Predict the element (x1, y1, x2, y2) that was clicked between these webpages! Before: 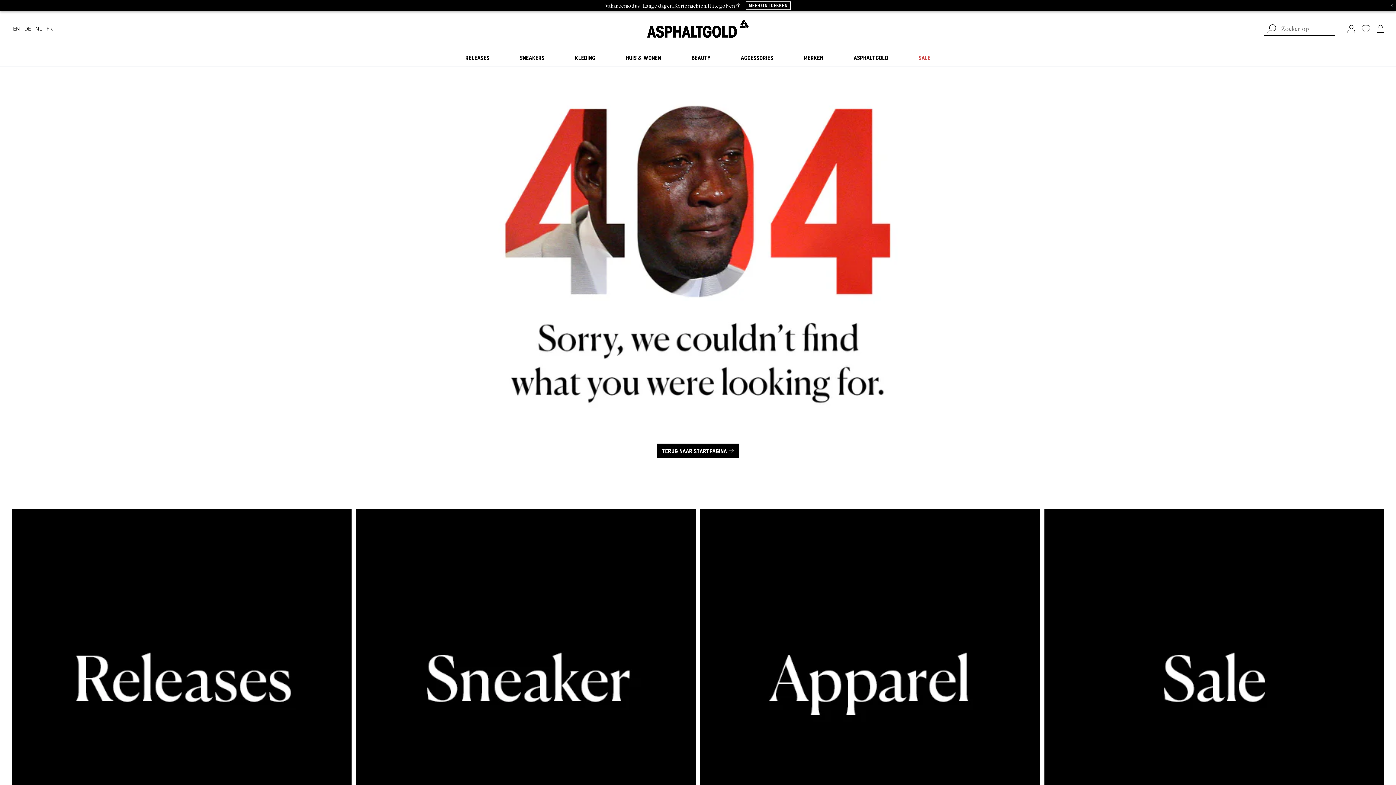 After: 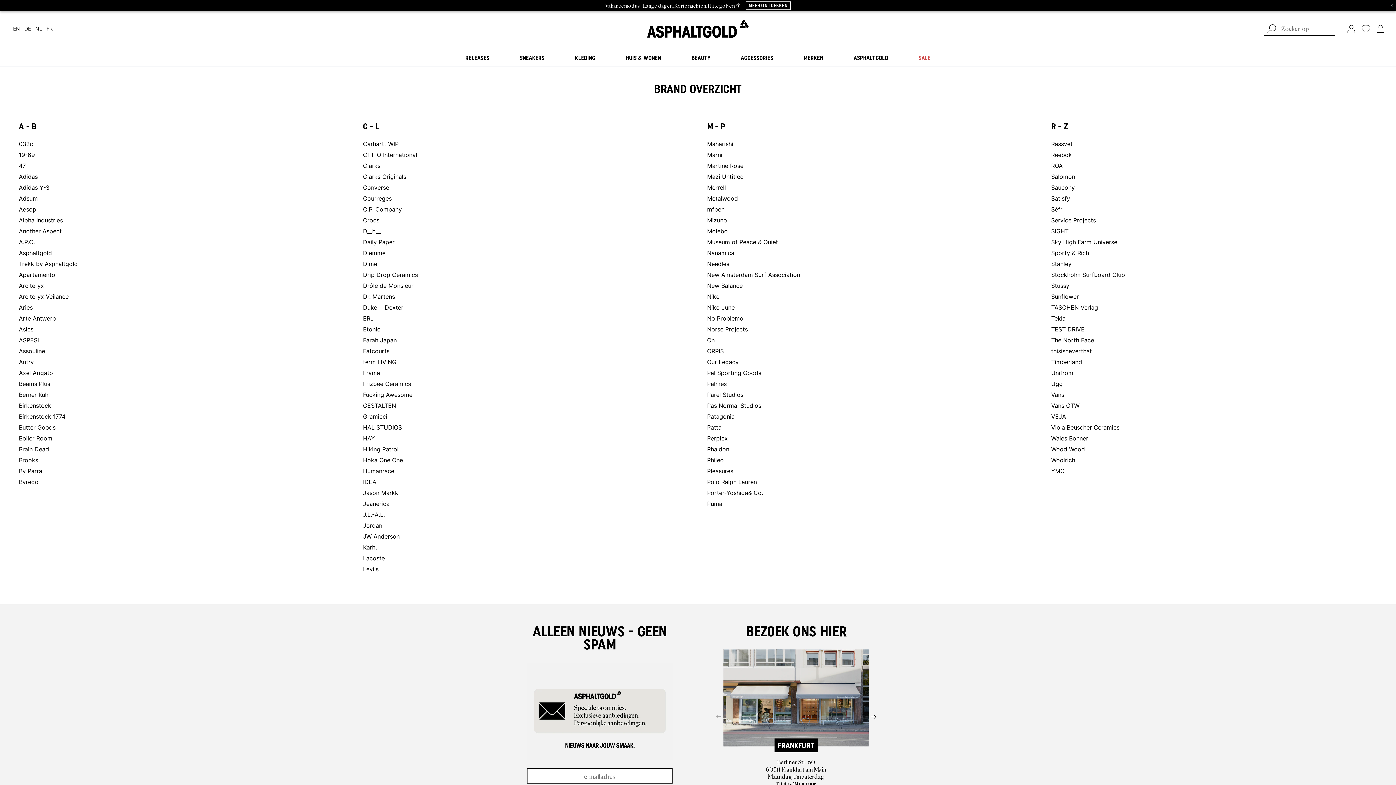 Action: bbox: (800, 49, 826, 66) label: MERKEN